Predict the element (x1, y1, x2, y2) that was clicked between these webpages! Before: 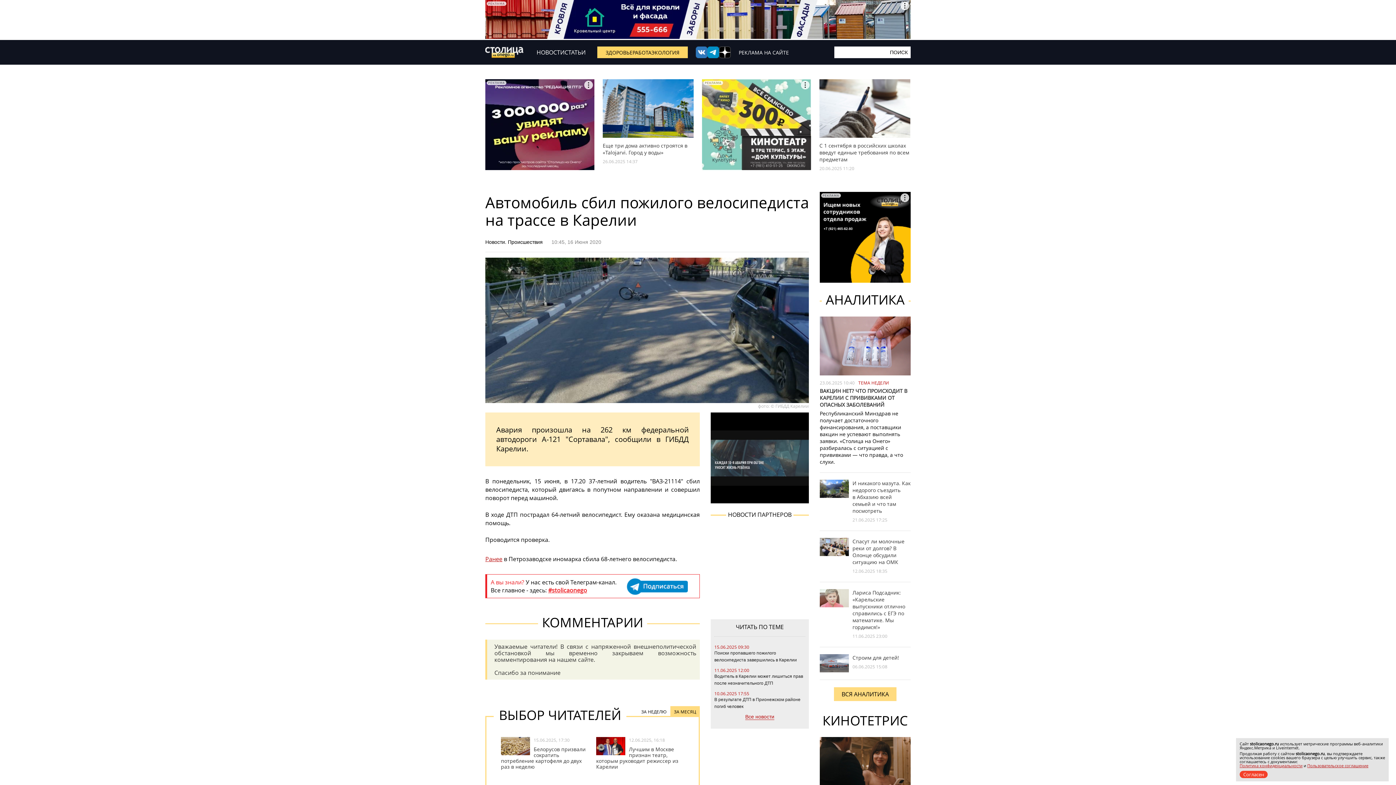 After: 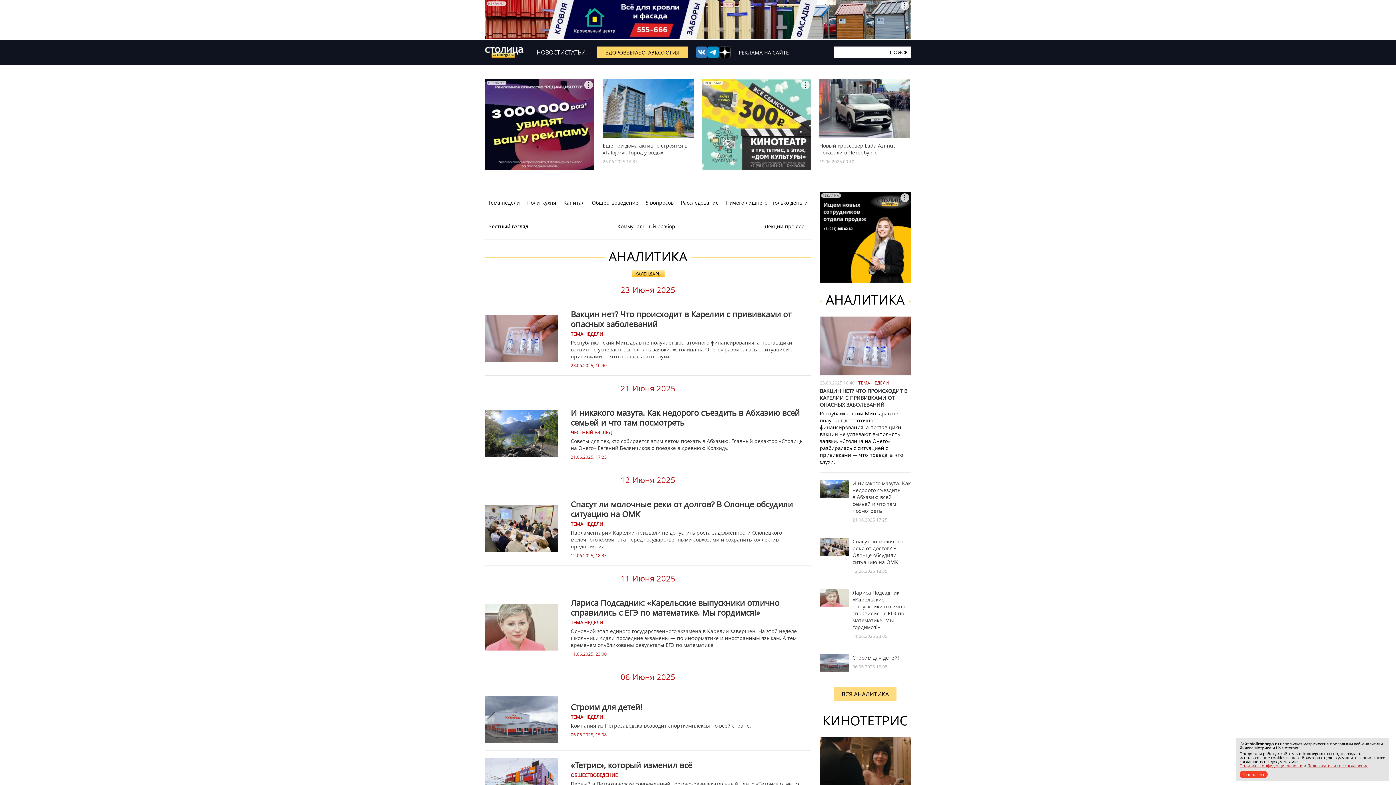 Action: bbox: (564, 48, 585, 56) label: СТАТЬИ